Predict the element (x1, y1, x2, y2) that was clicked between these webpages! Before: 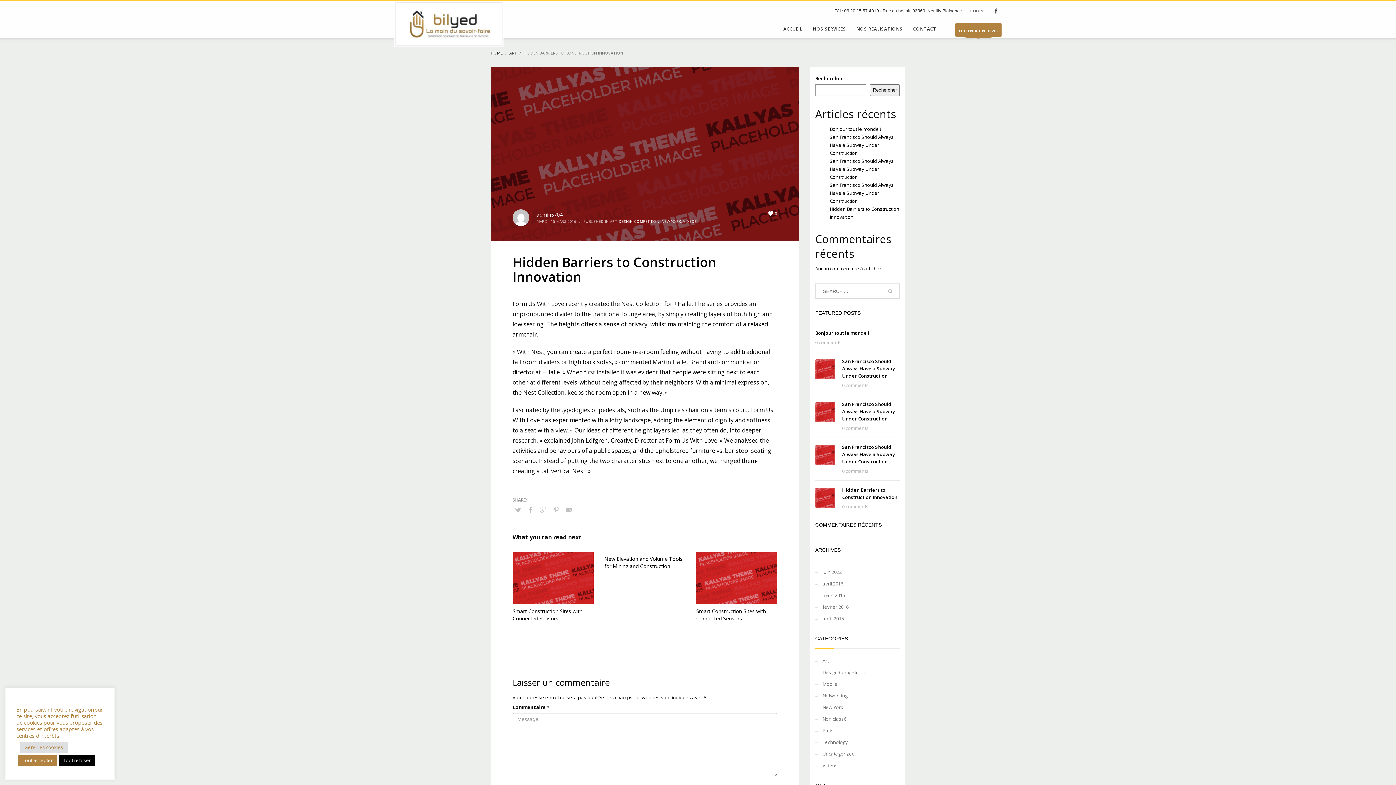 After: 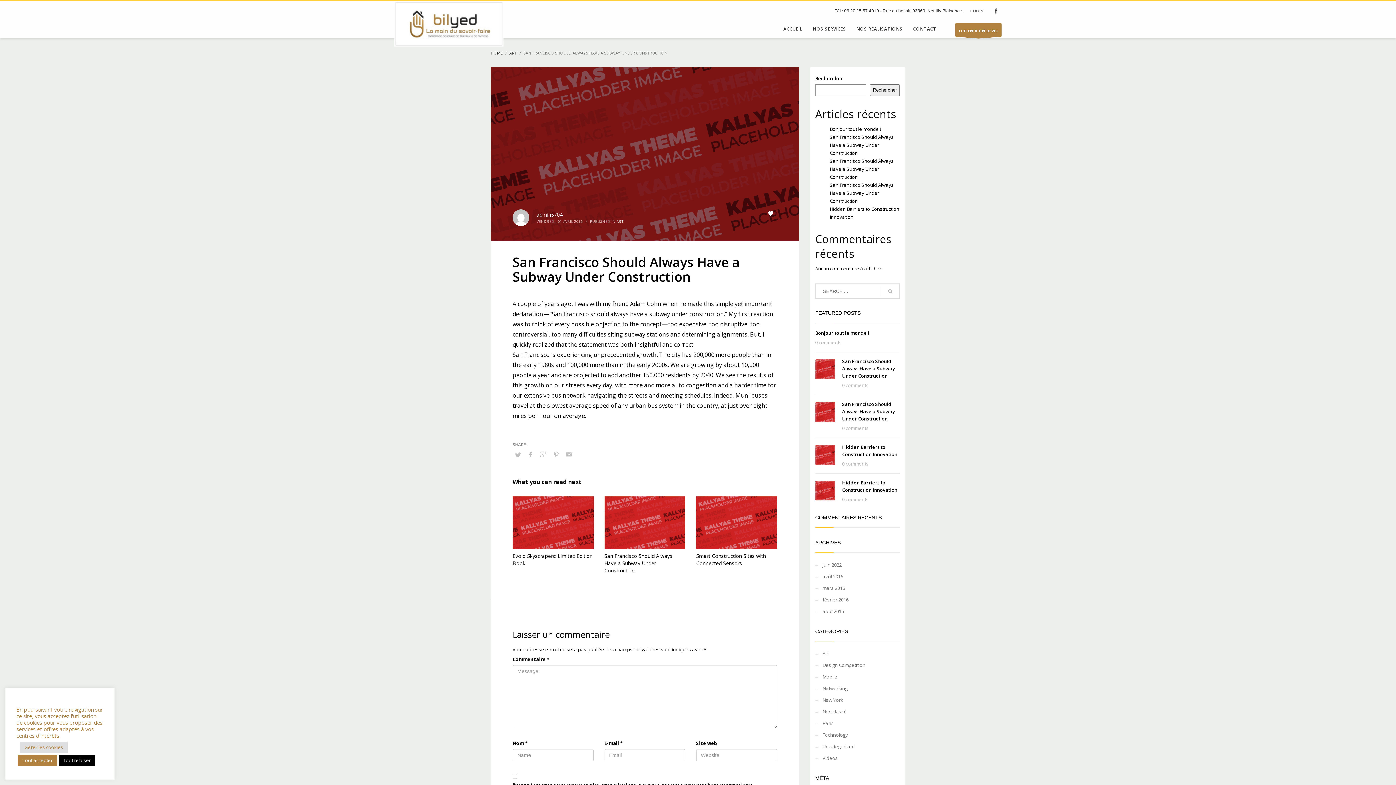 Action: label: San Francisco Should Always Have a Subway Under Construction bbox: (830, 181, 894, 204)